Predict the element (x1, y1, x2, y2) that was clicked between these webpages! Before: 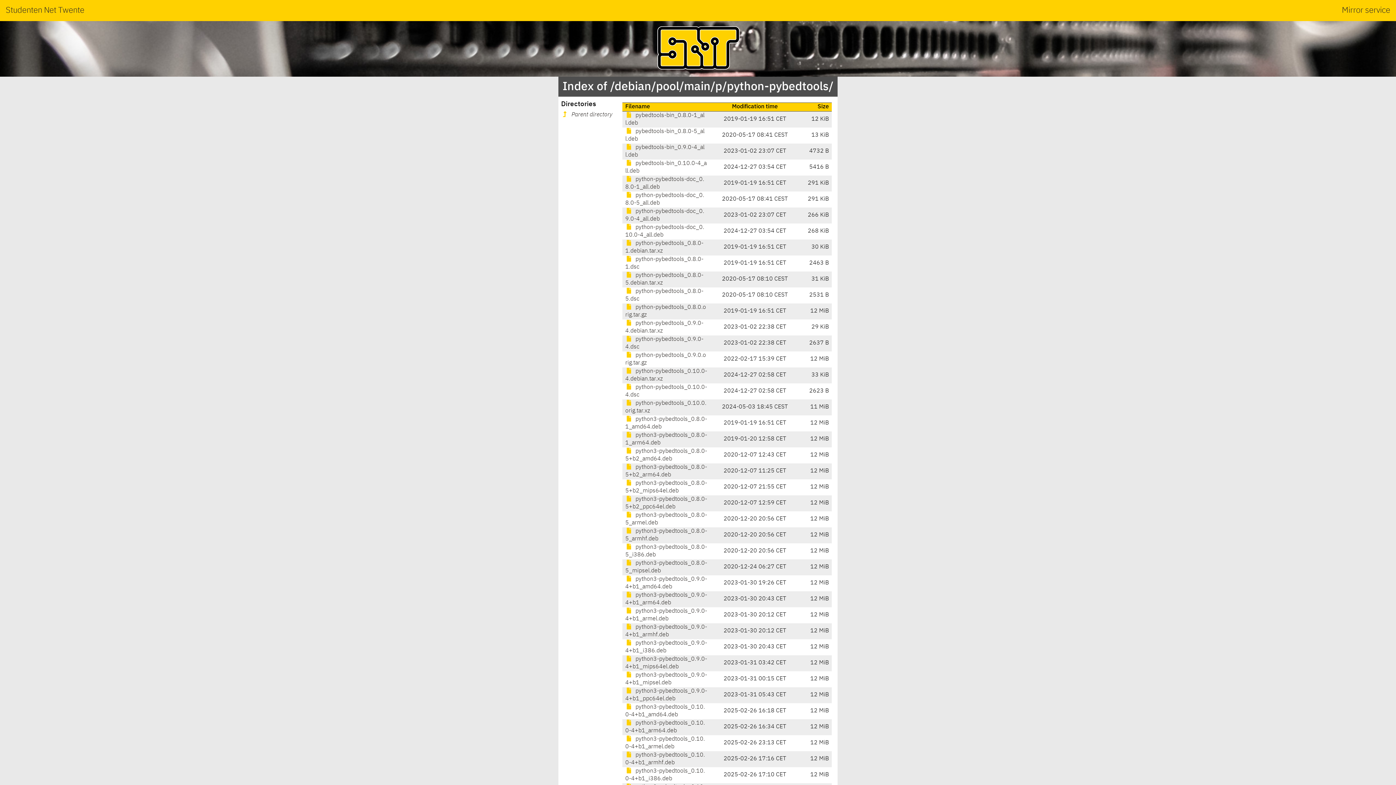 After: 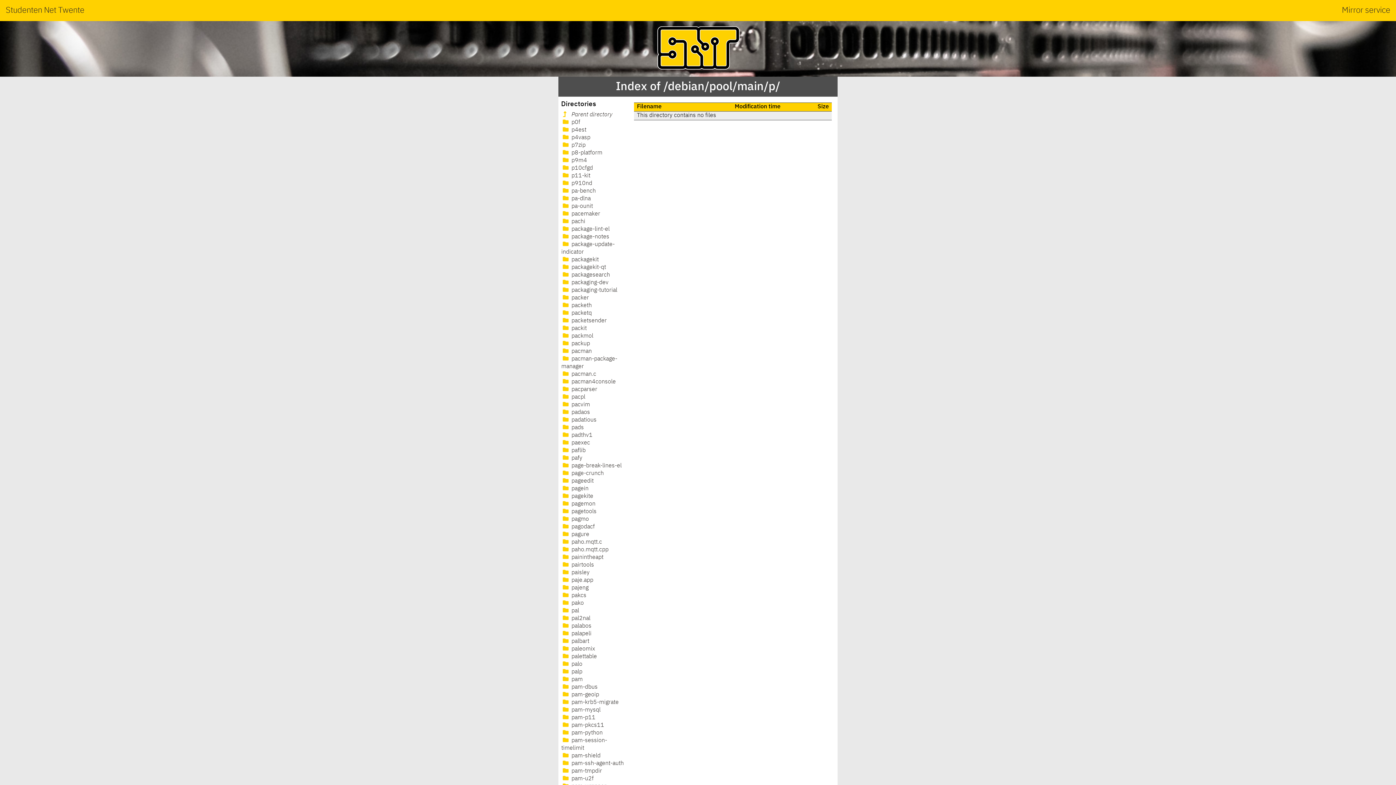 Action: label:  Parent directory bbox: (561, 112, 612, 117)